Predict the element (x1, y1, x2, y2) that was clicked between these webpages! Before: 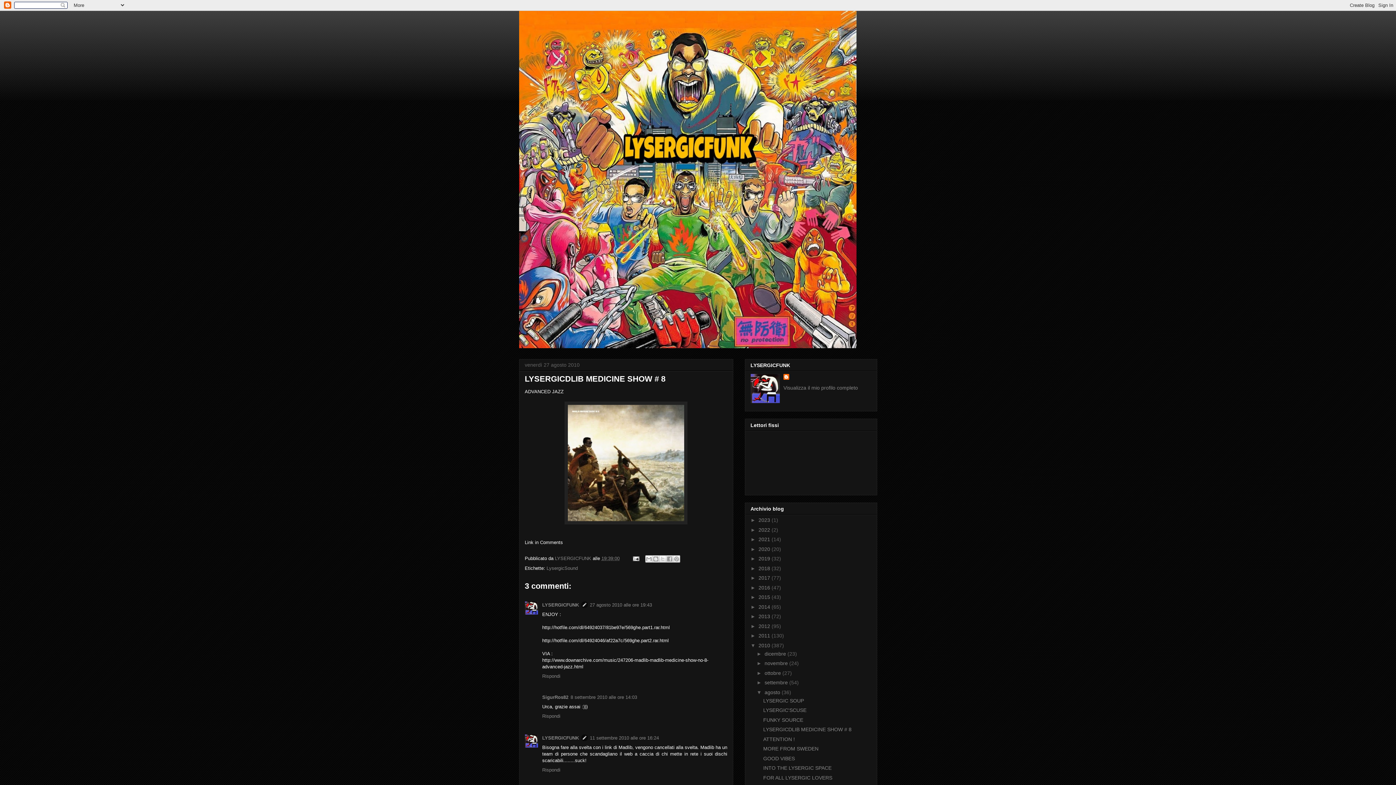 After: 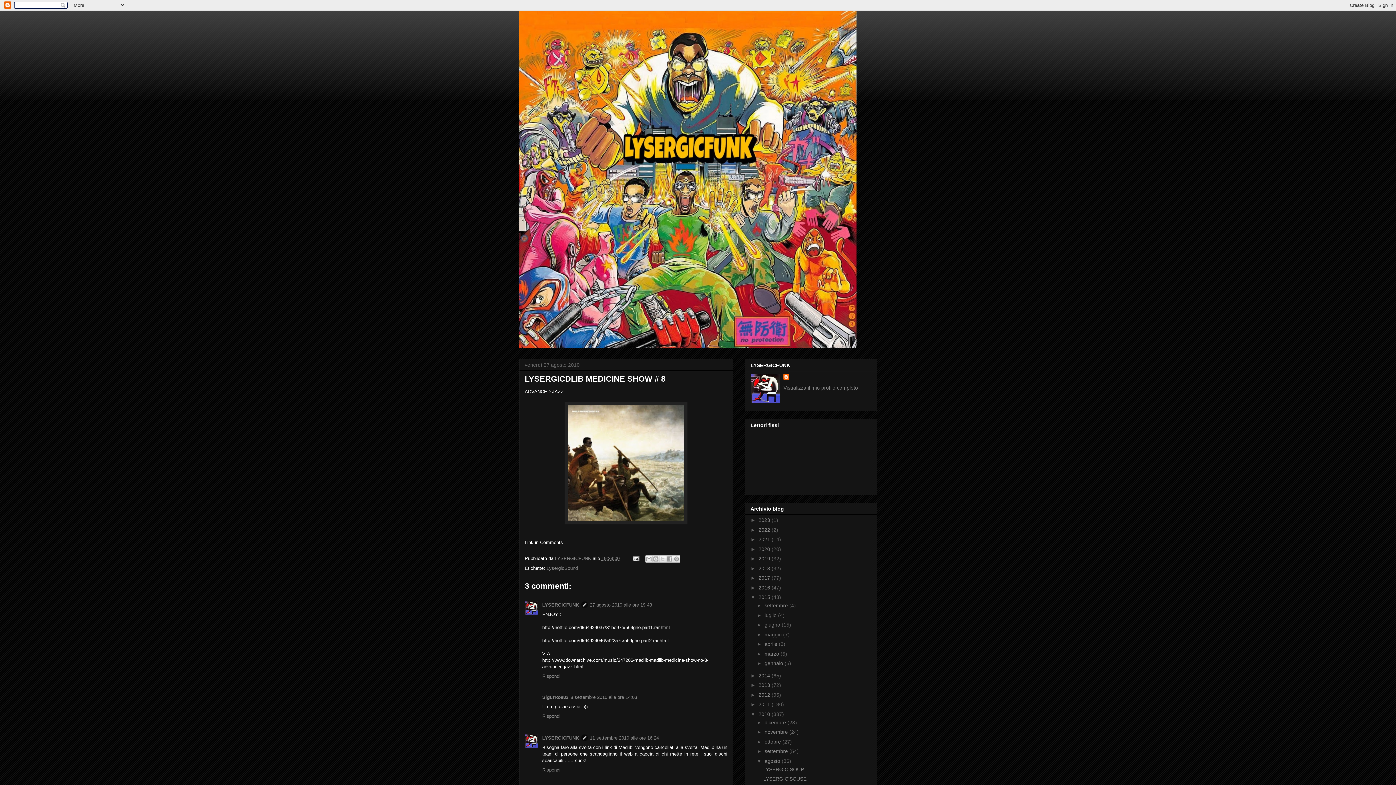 Action: bbox: (750, 594, 758, 600) label: ►  